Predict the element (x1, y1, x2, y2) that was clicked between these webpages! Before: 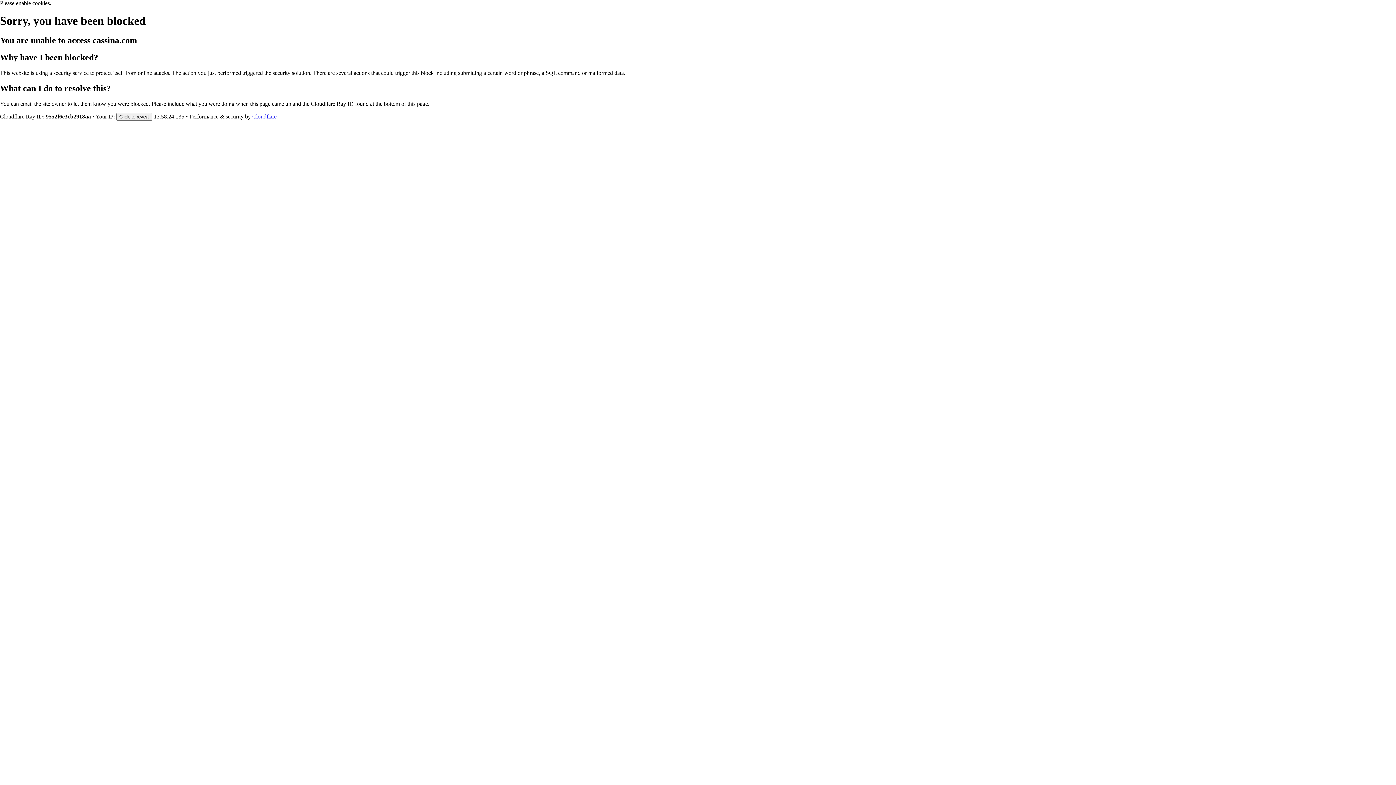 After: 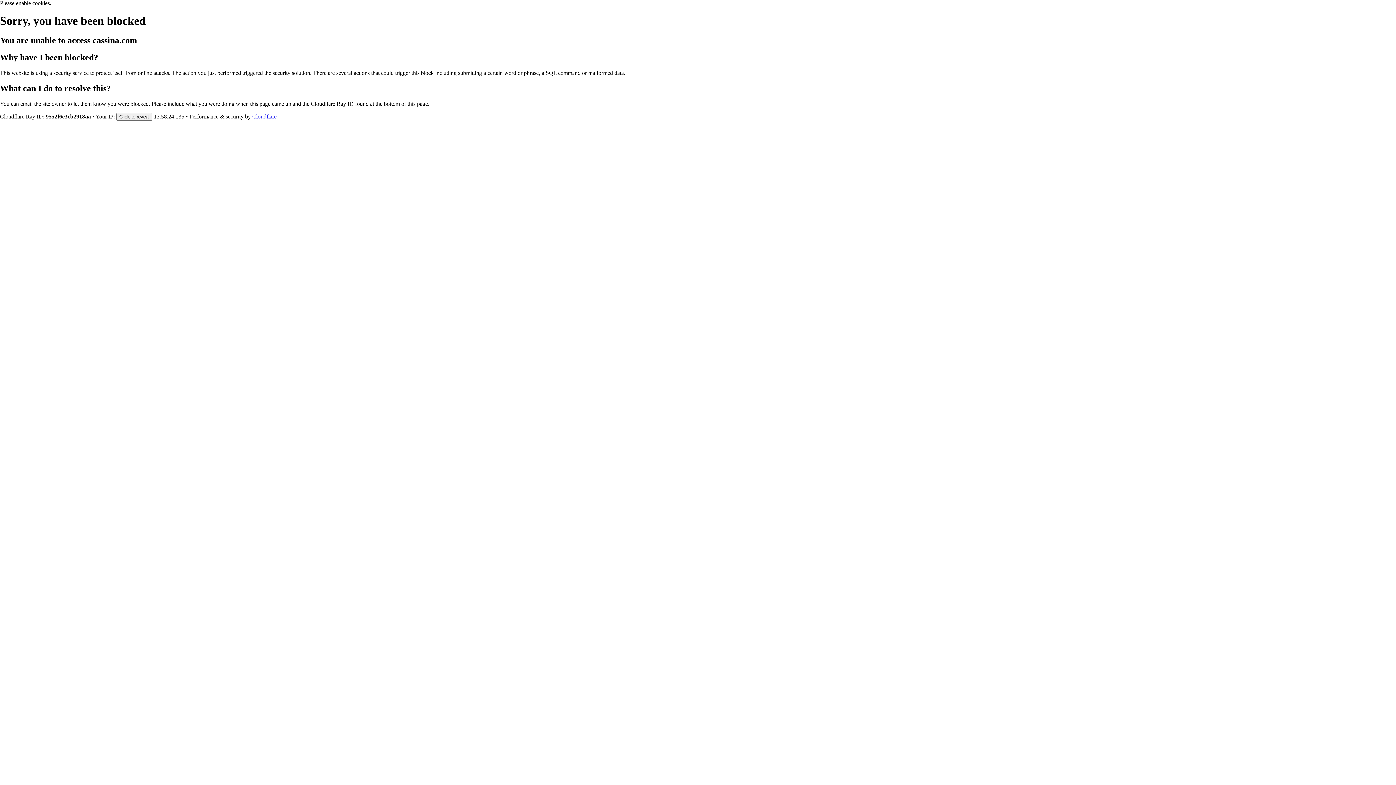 Action: bbox: (252, 113, 276, 119) label: Cloudflare